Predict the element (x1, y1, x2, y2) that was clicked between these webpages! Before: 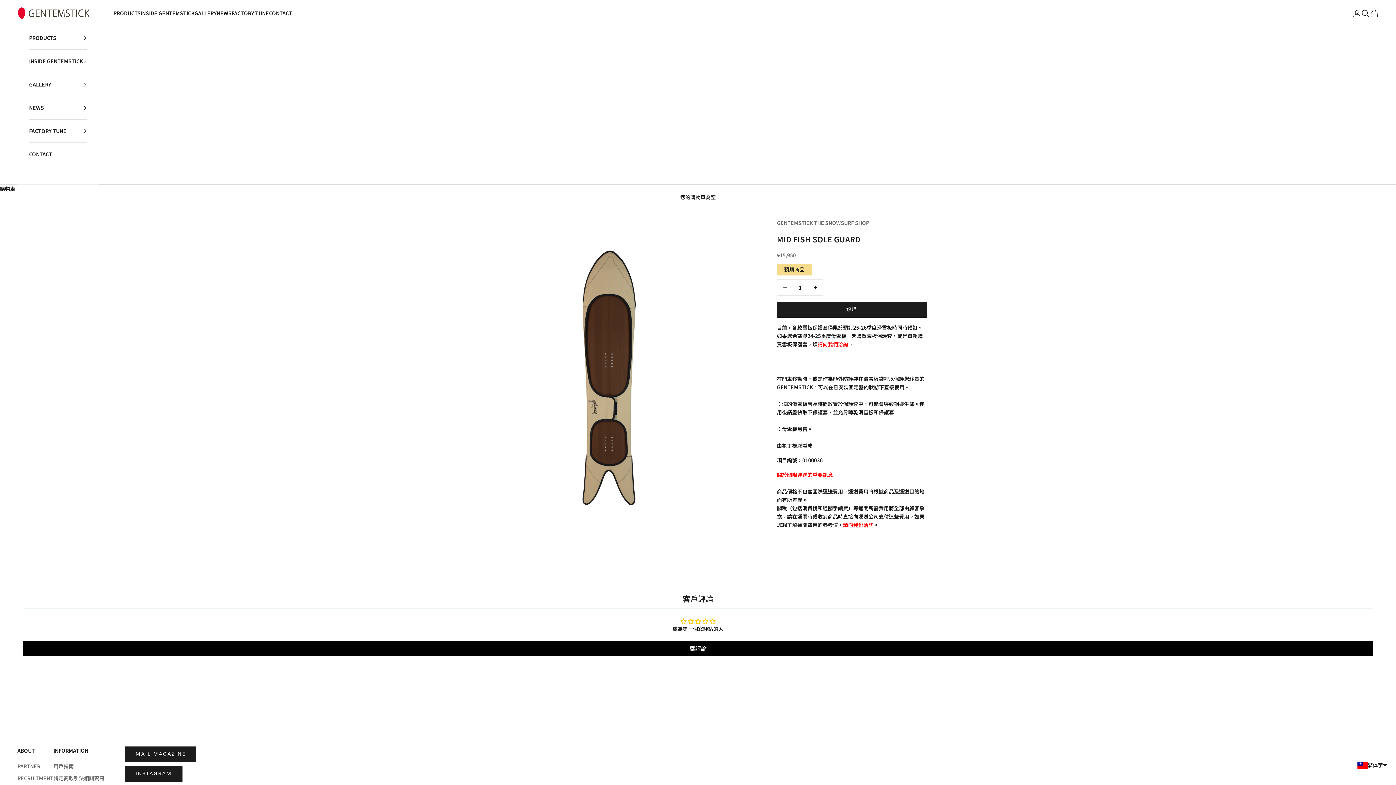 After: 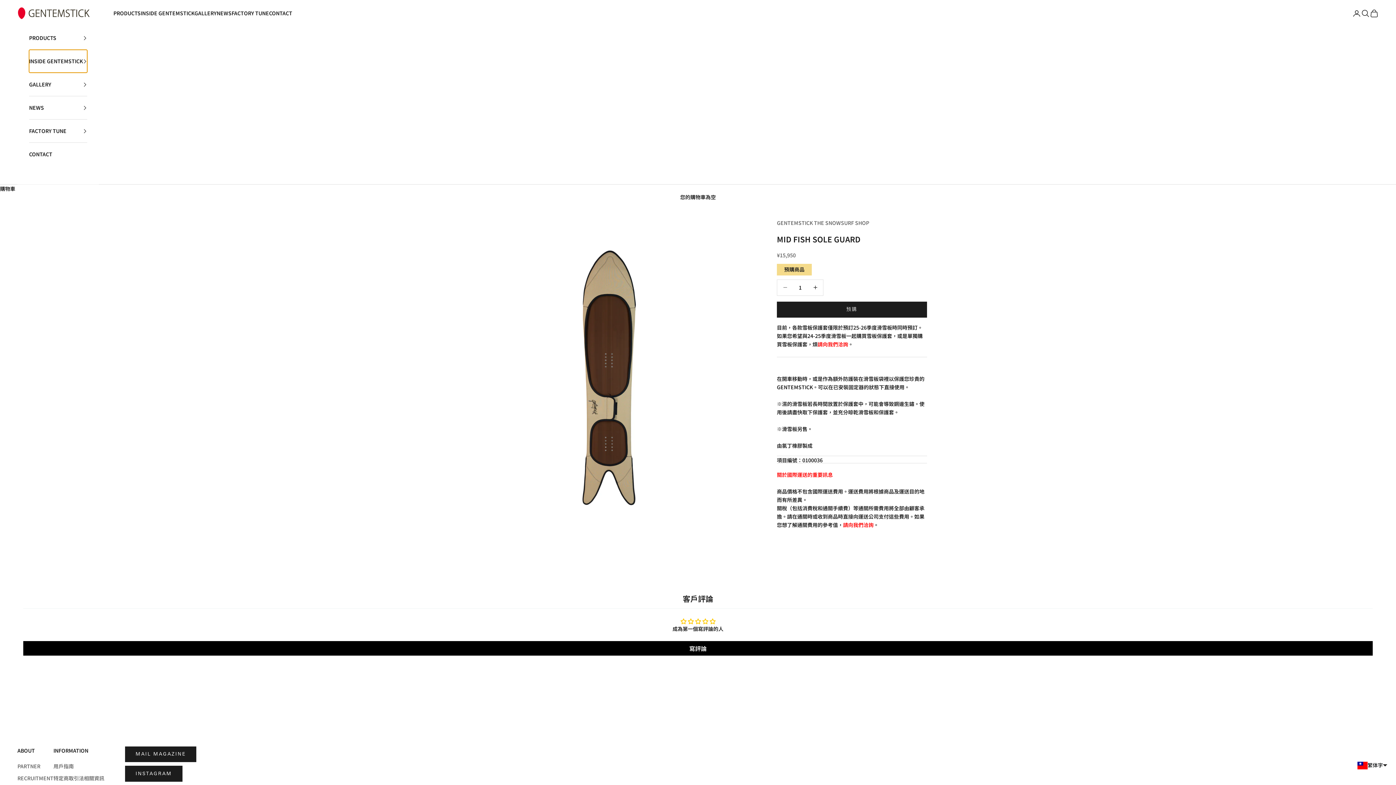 Action: bbox: (29, 49, 87, 72) label: INSIDE GENTEMSTICK